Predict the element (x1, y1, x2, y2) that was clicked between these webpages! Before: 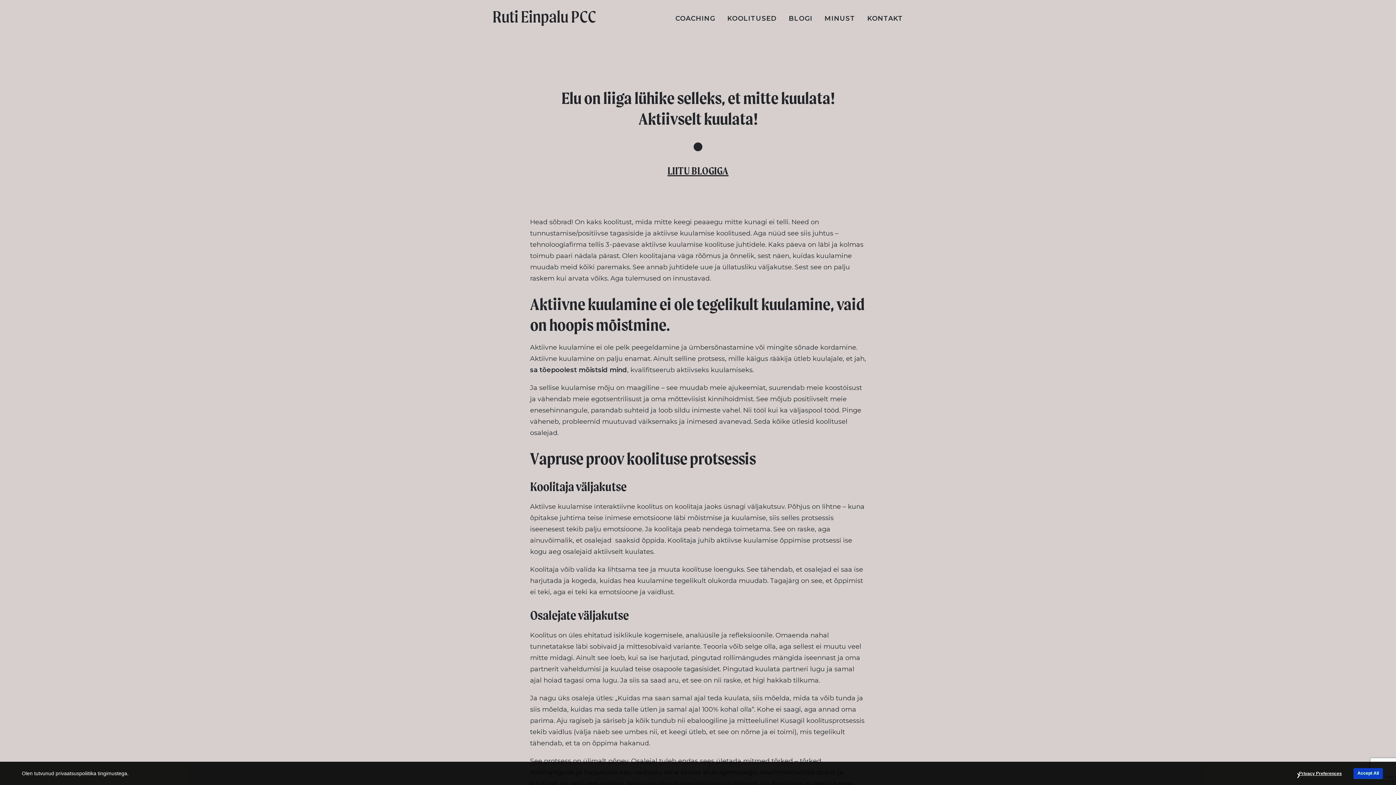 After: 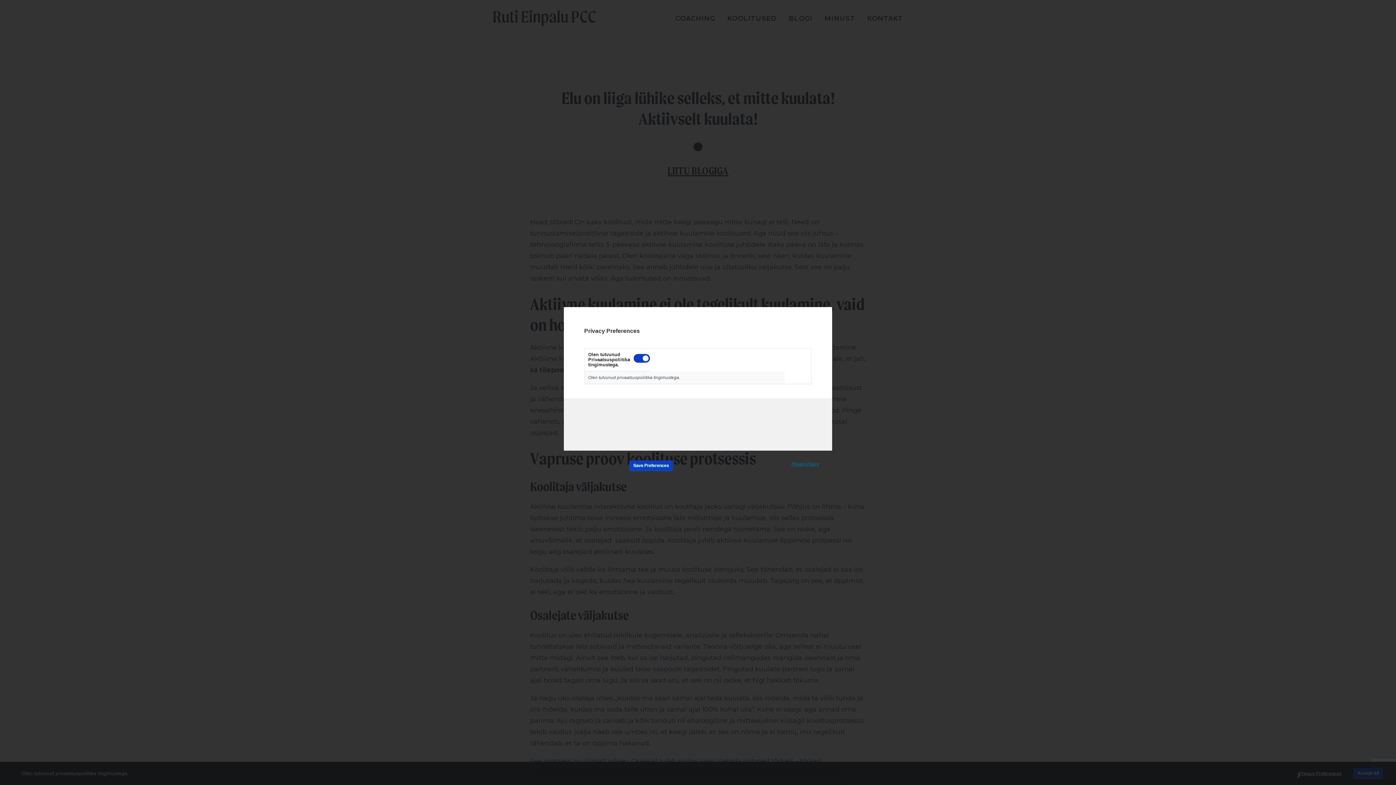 Action: bbox: (1299, 769, 1352, 777) label: Privacy Preferences